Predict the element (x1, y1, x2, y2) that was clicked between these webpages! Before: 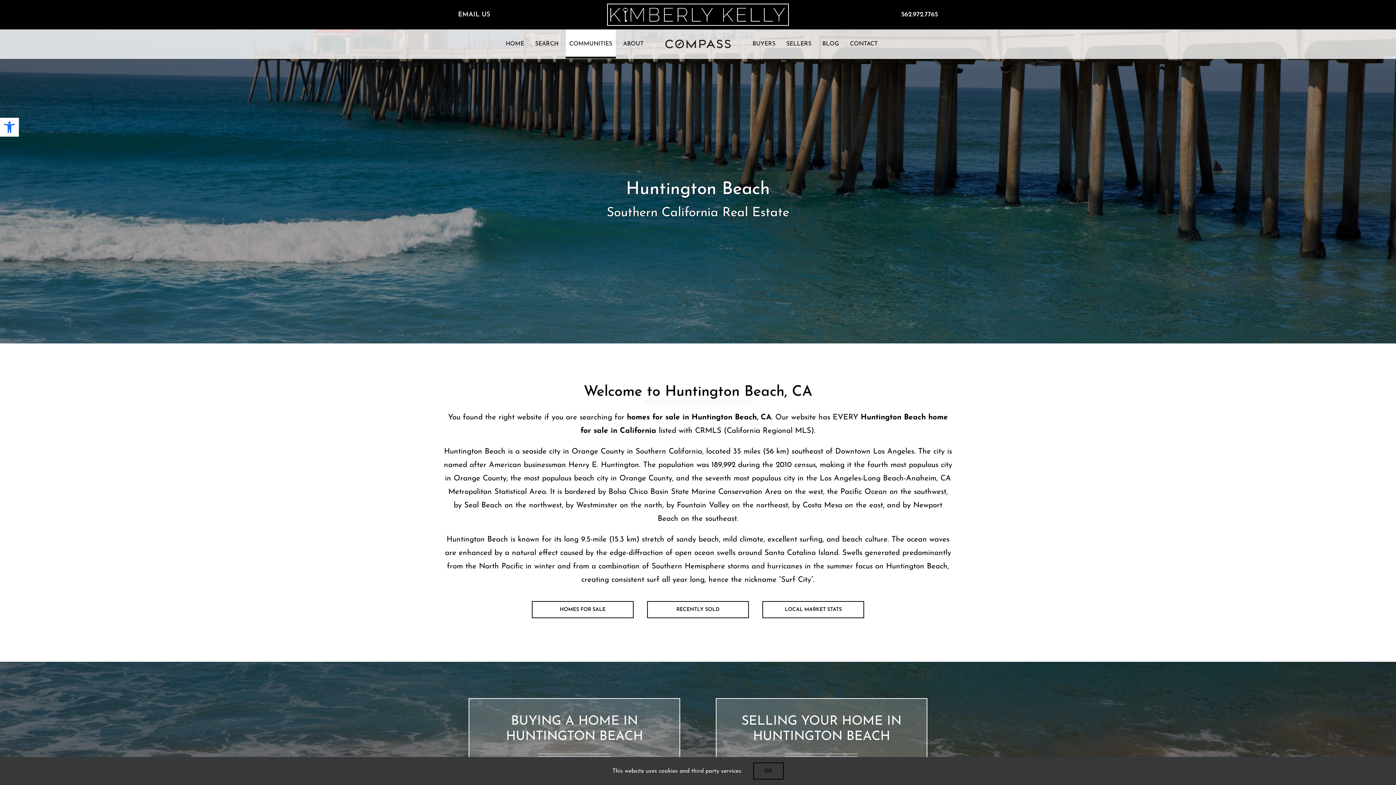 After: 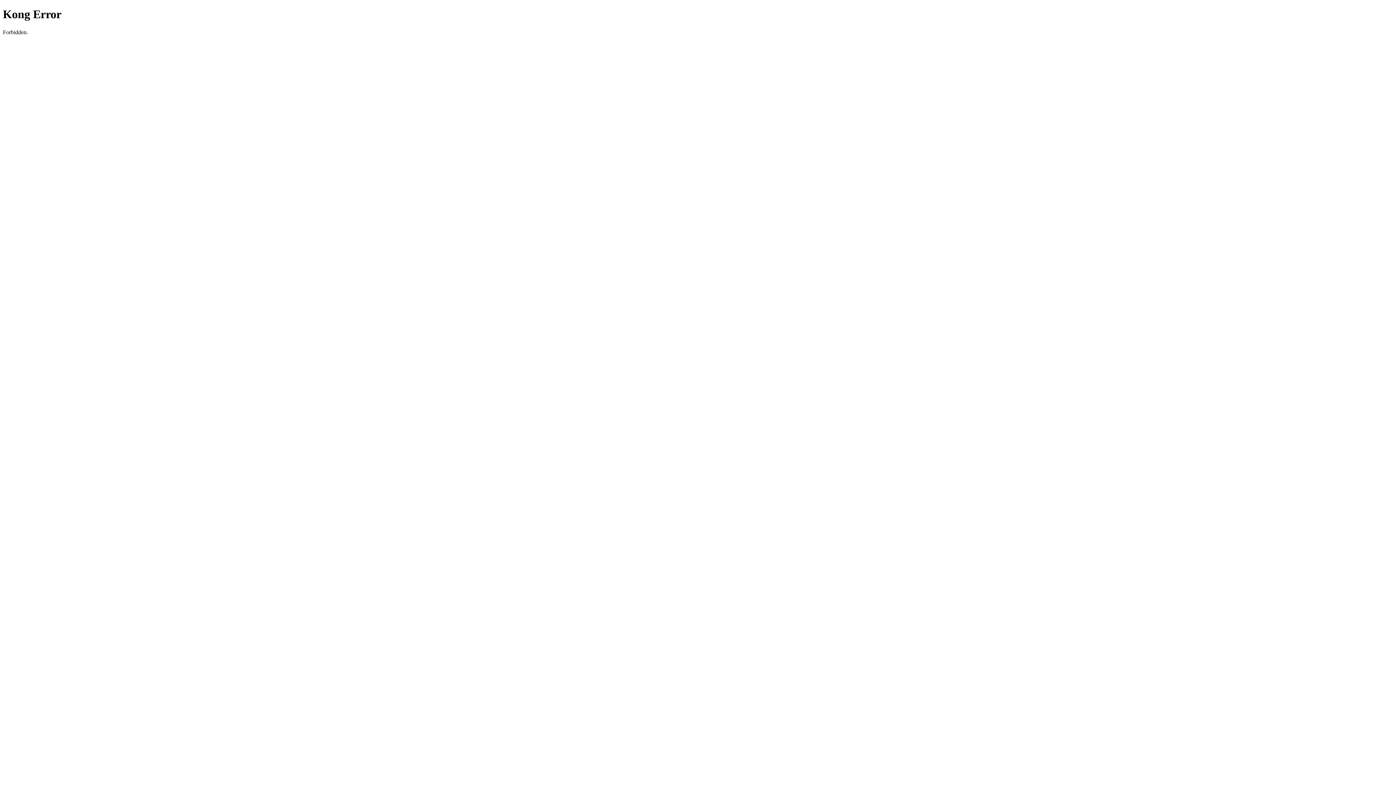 Action: bbox: (846, 29, 881, 58) label: CONTACT